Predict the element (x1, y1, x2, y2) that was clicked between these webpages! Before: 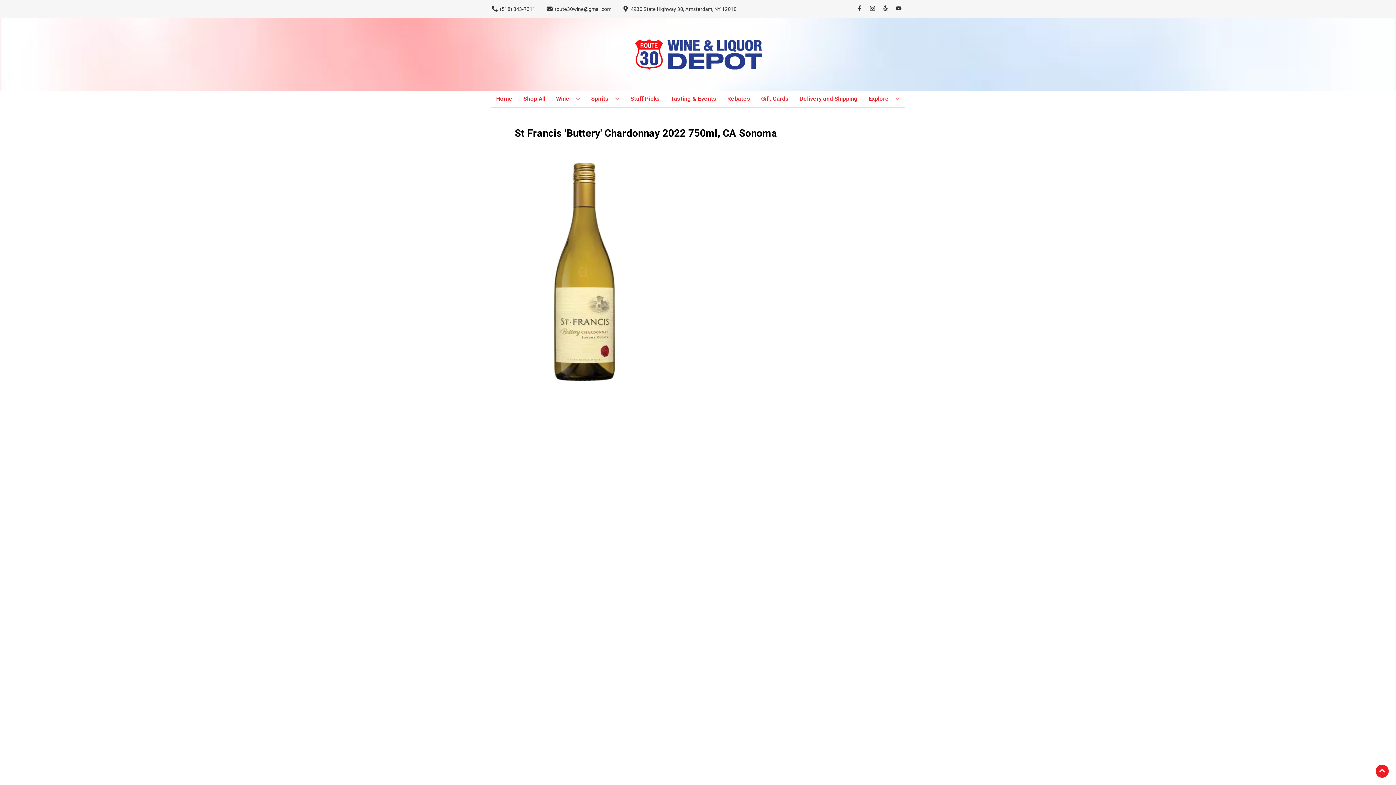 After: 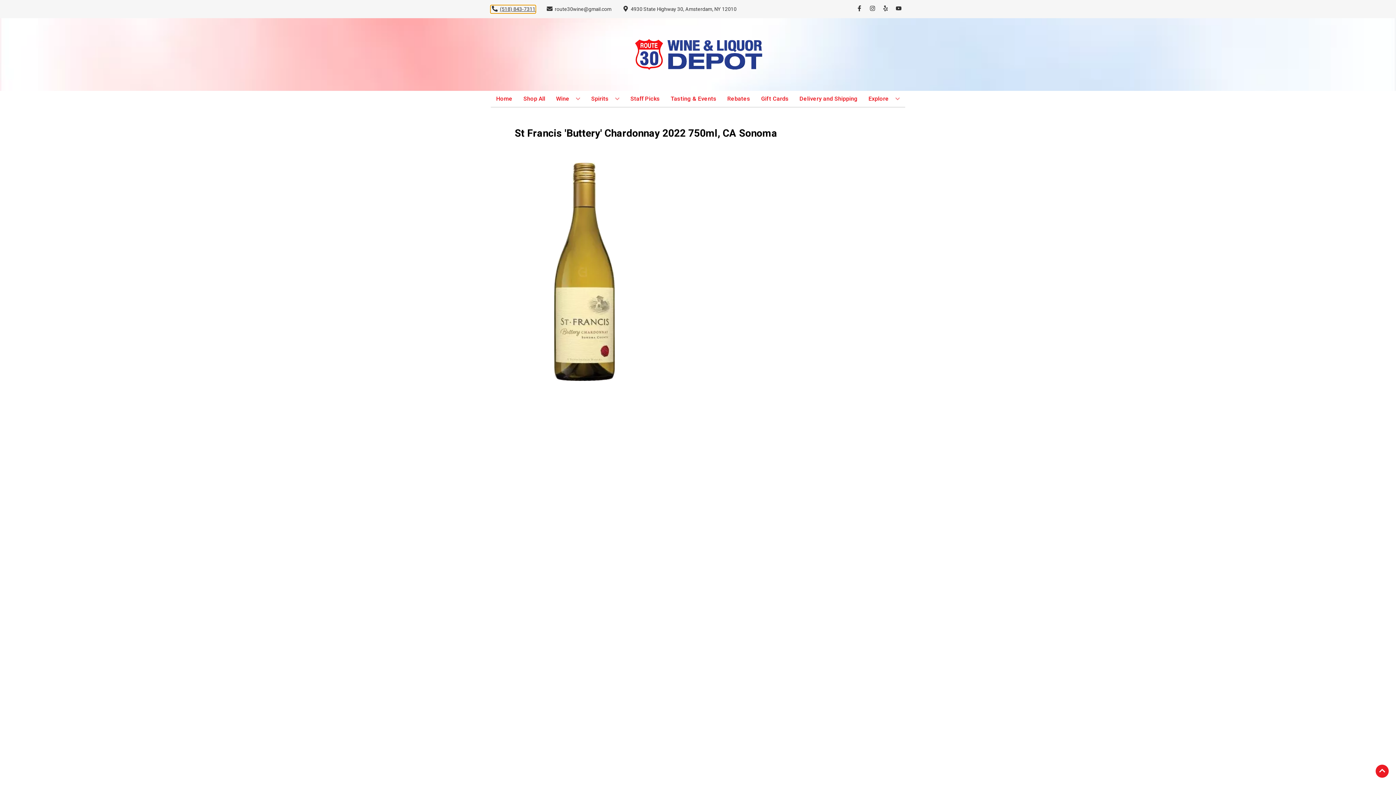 Action: label: Store number is (518) 843-7311 Clicking will open a link in a new tab bbox: (490, 5, 535, 12)